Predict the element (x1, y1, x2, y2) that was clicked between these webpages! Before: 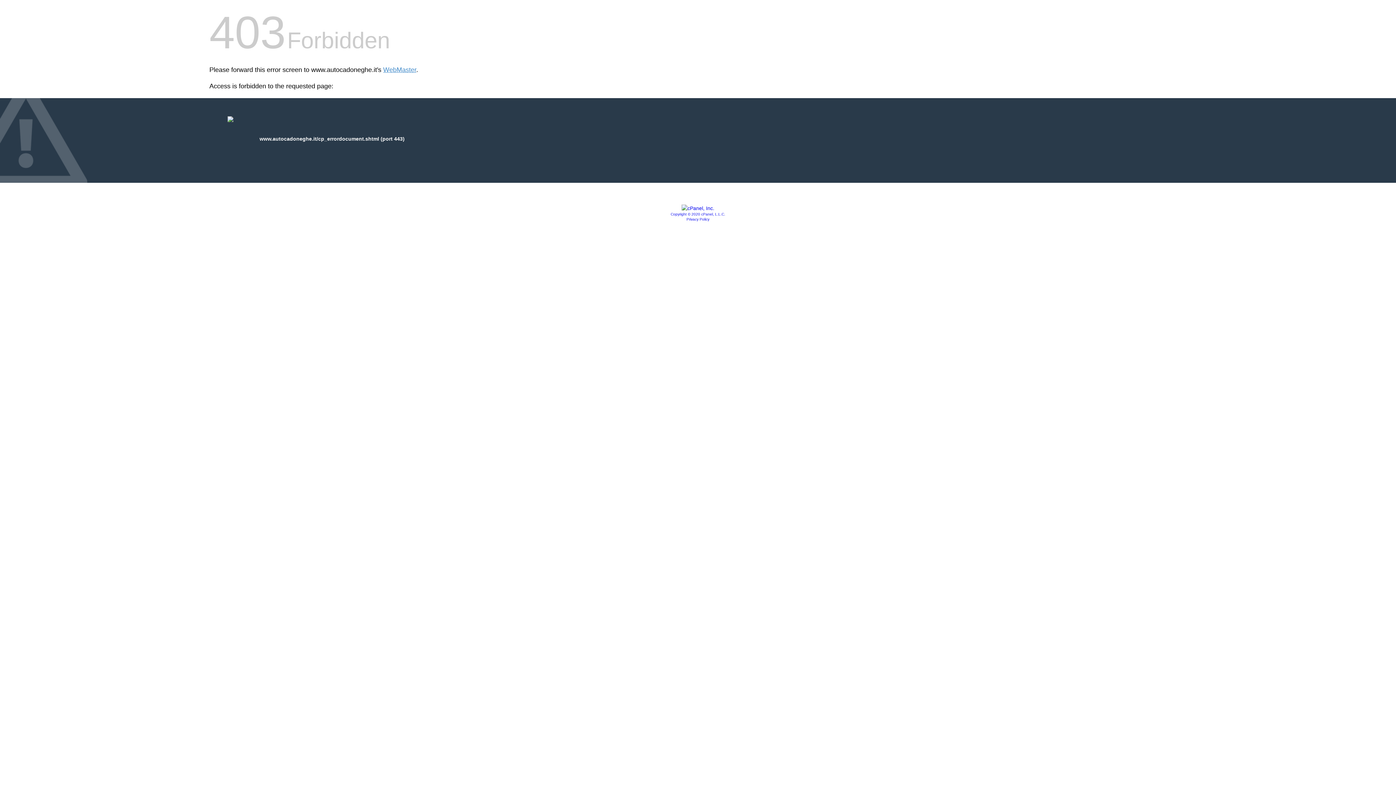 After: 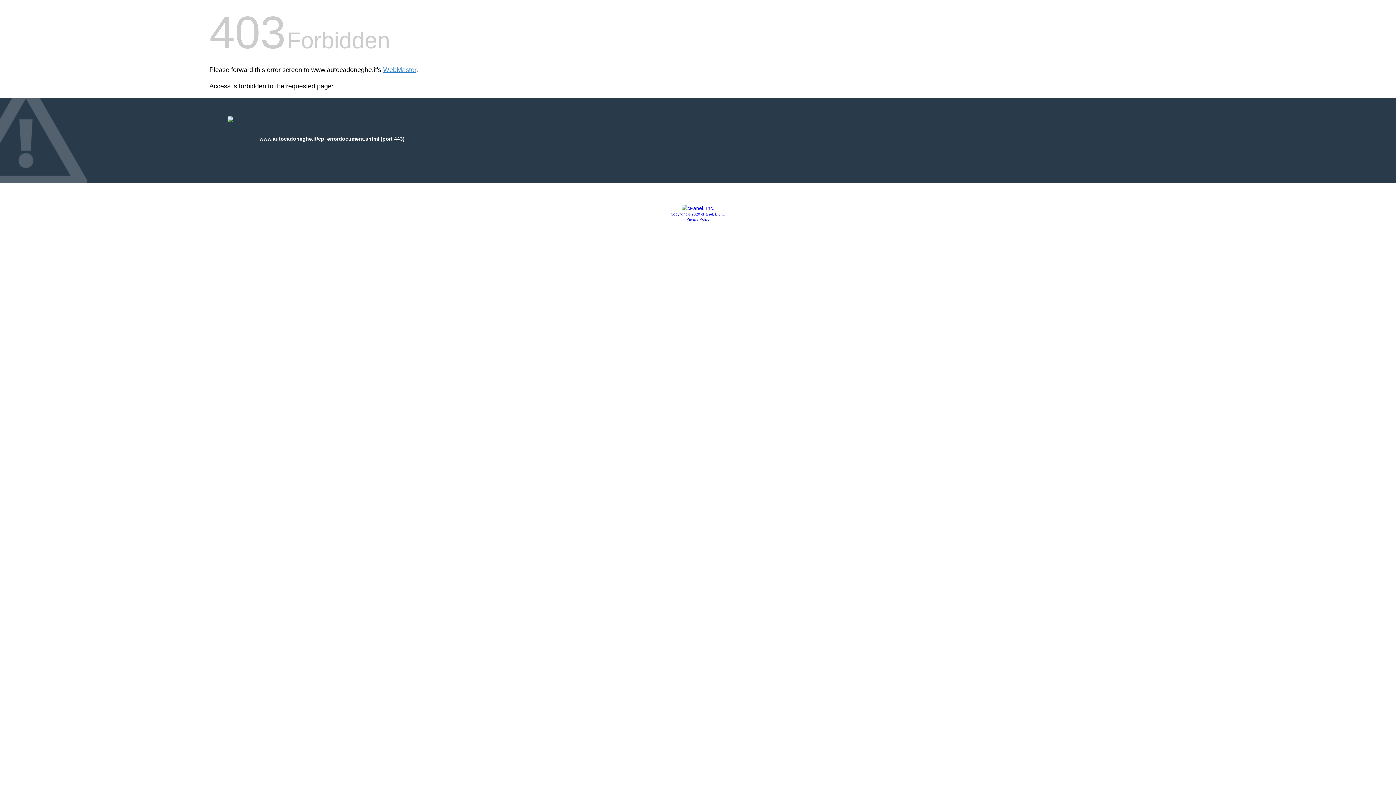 Action: bbox: (681, 205, 714, 211)